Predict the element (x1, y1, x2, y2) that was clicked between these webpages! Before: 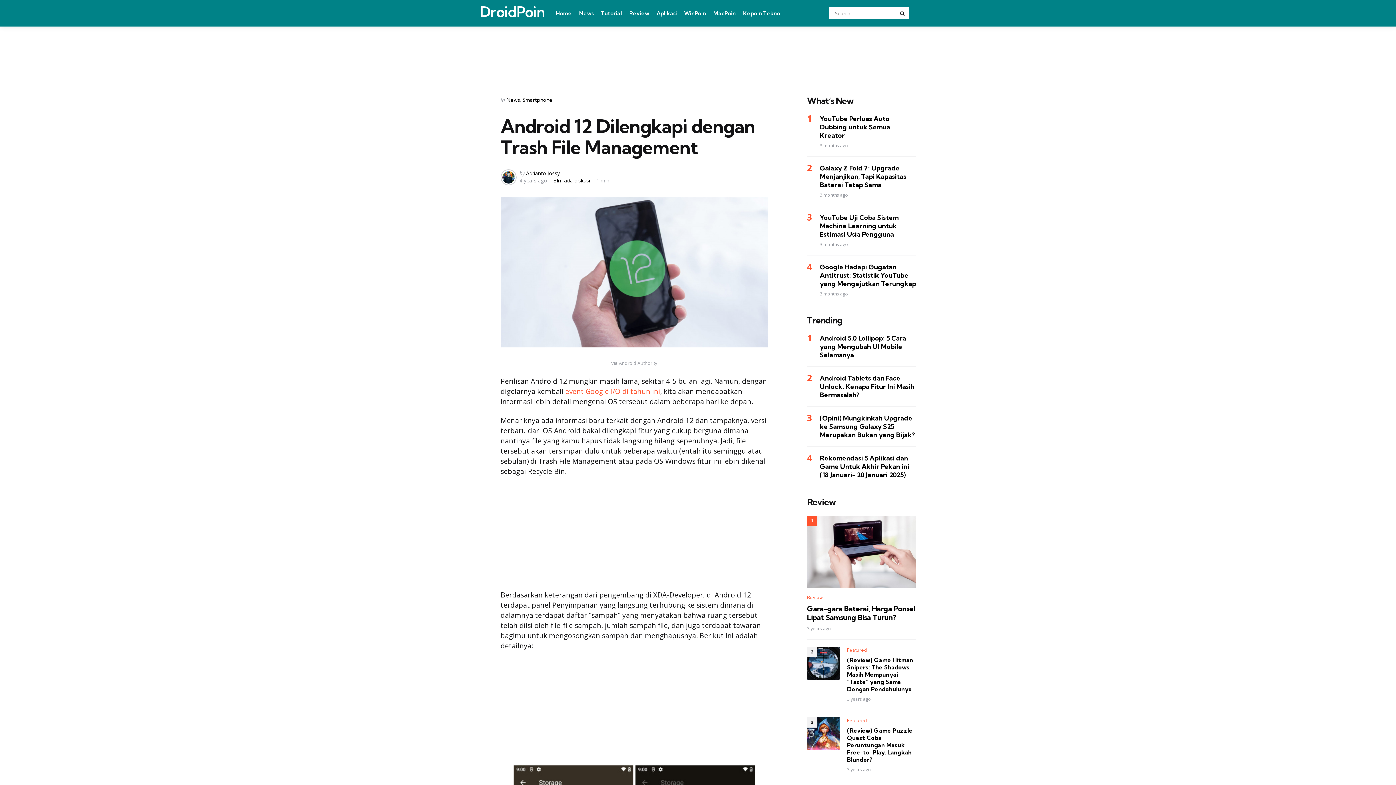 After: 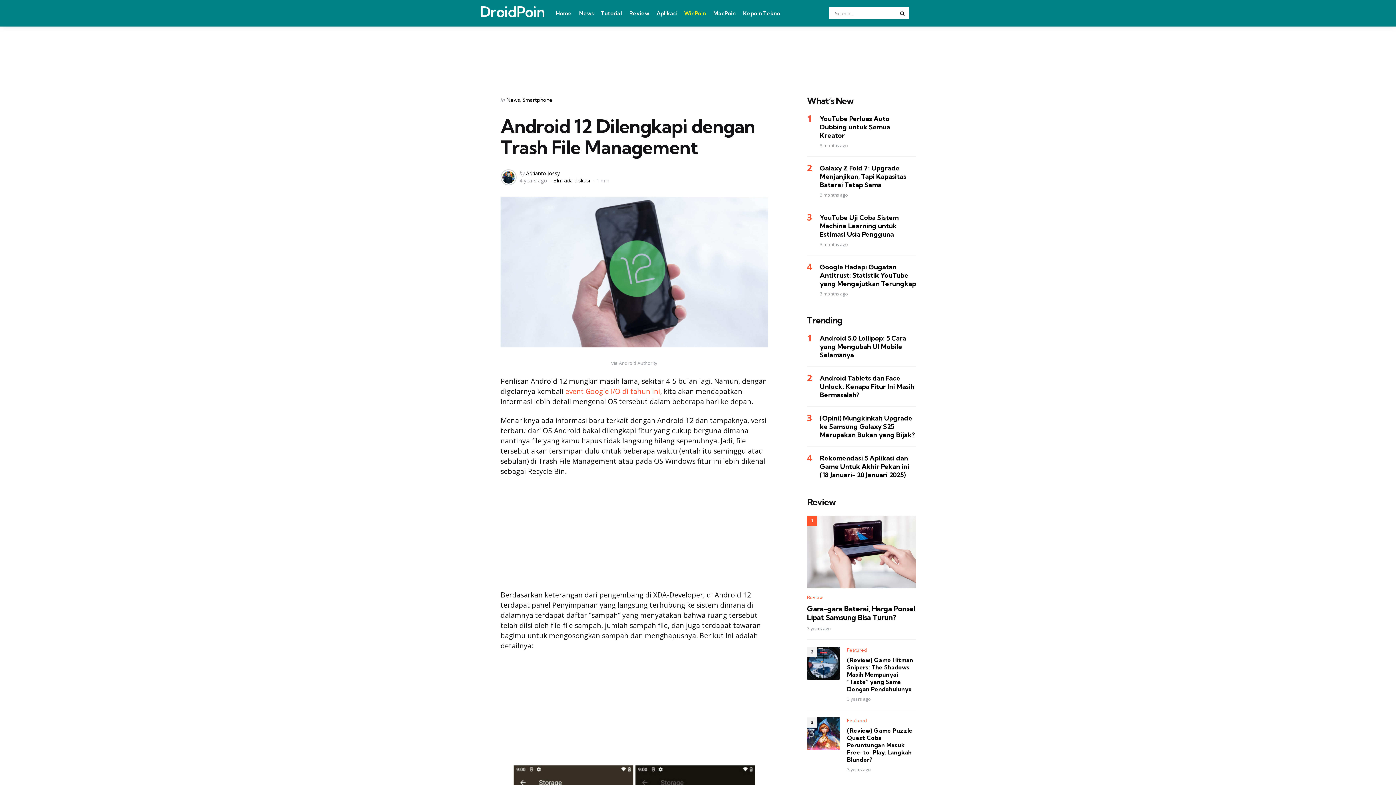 Action: bbox: (684, 7, 706, 19) label: WinPoin